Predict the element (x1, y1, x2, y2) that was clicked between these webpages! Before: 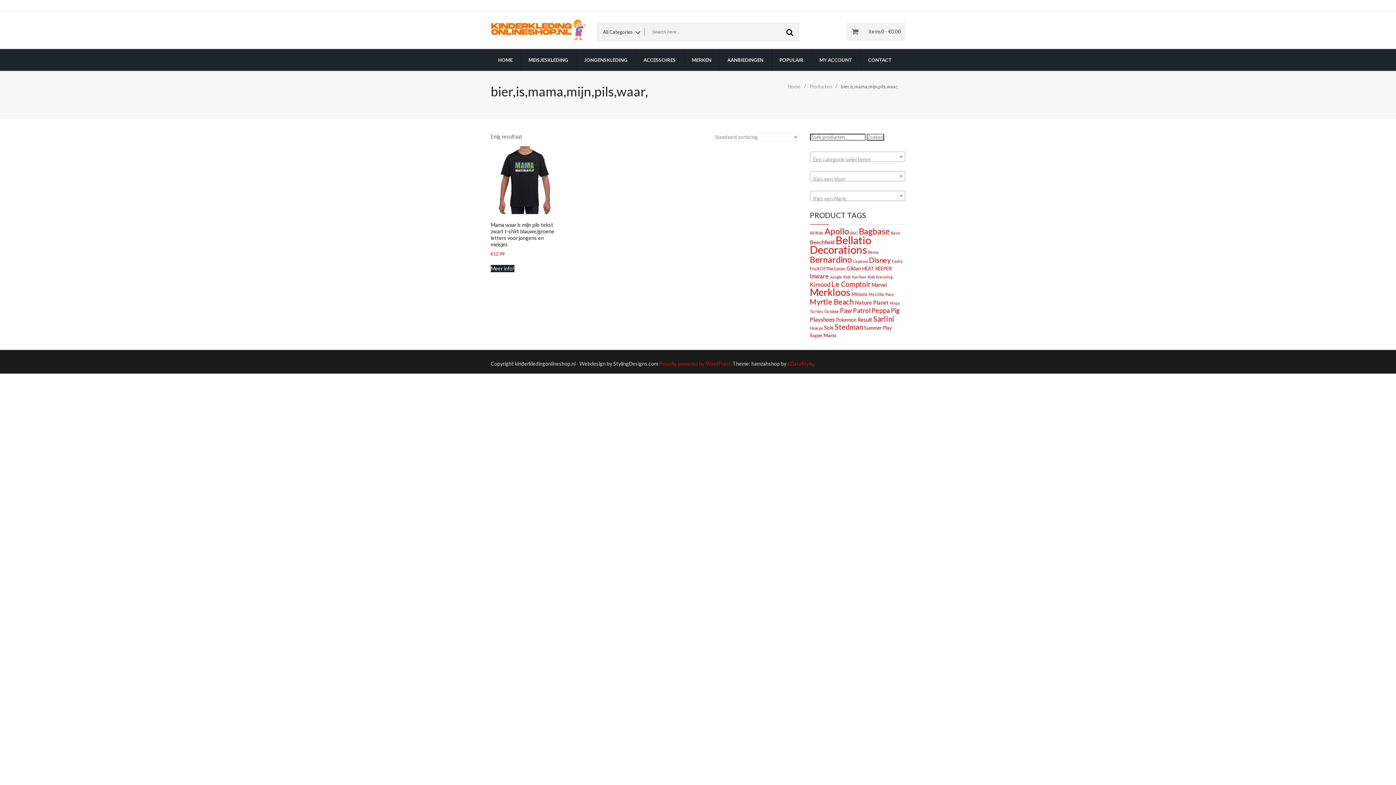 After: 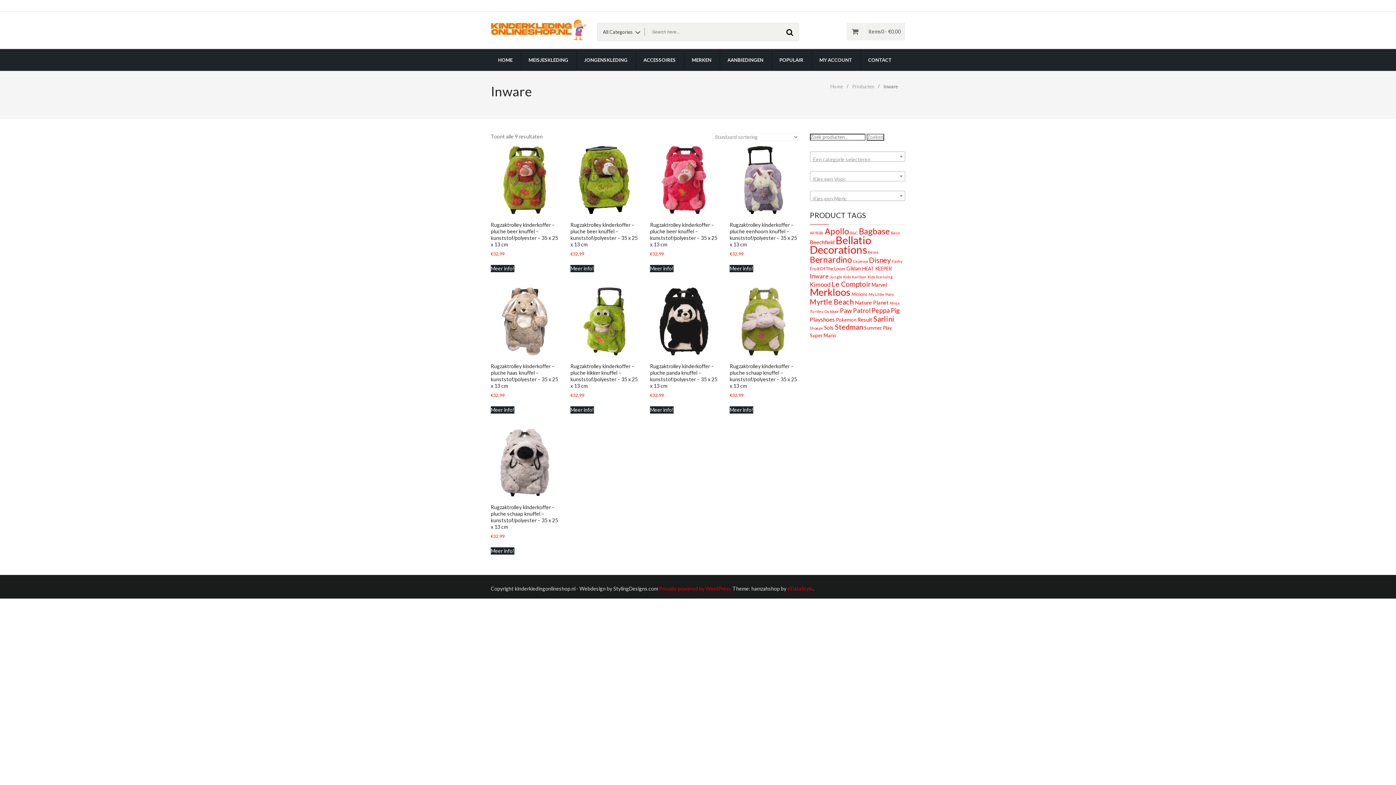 Action: label: Inware (9 producten) bbox: (810, 272, 828, 279)